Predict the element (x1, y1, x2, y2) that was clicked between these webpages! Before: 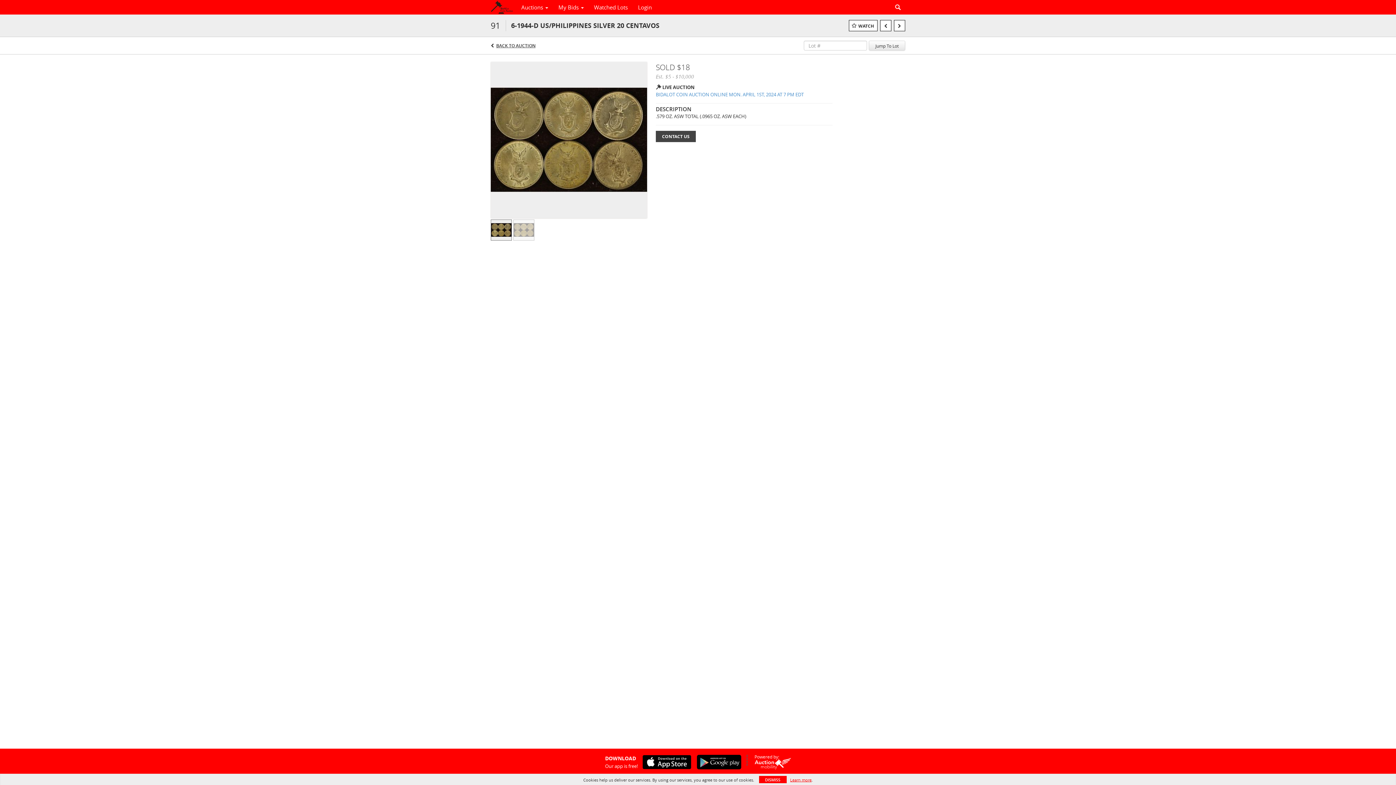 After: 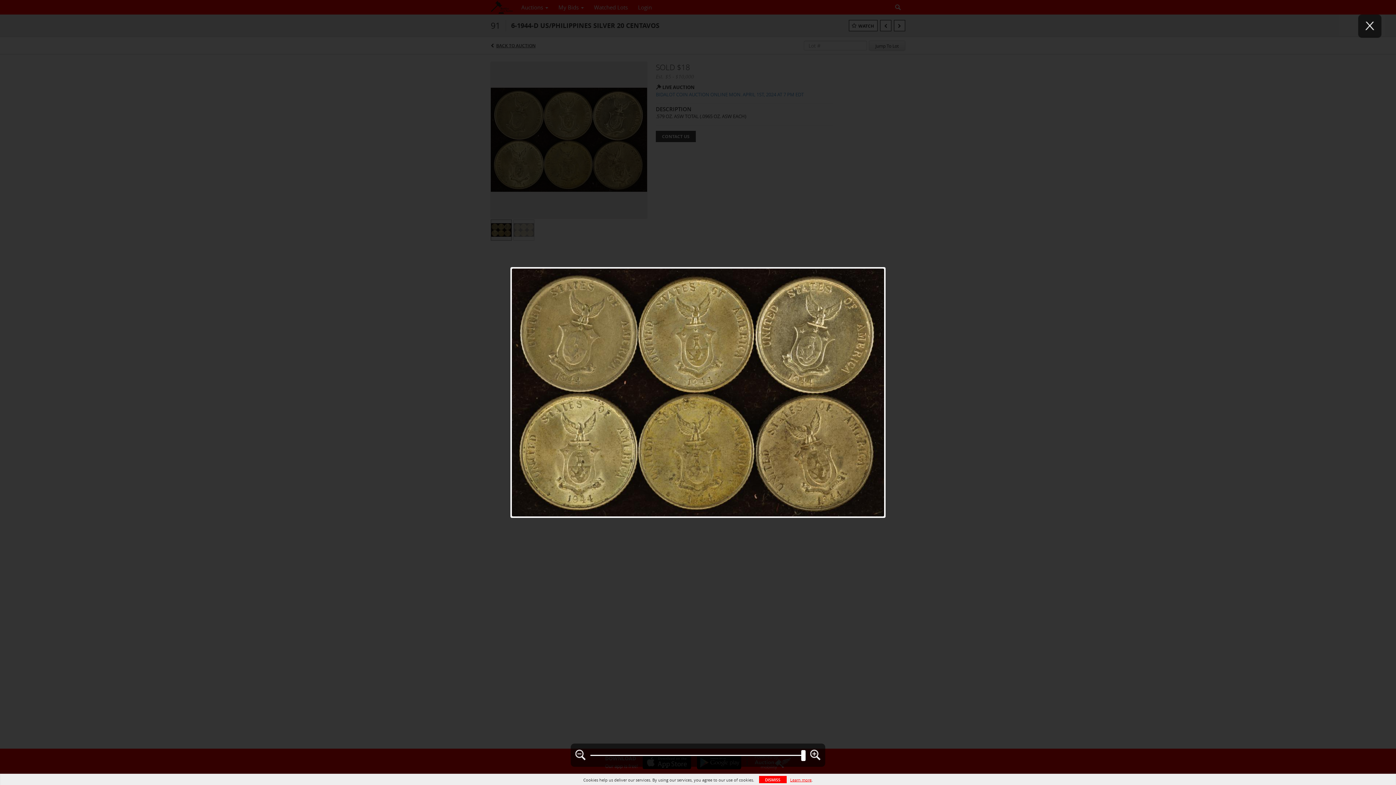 Action: bbox: (490, 136, 647, 142) label:  